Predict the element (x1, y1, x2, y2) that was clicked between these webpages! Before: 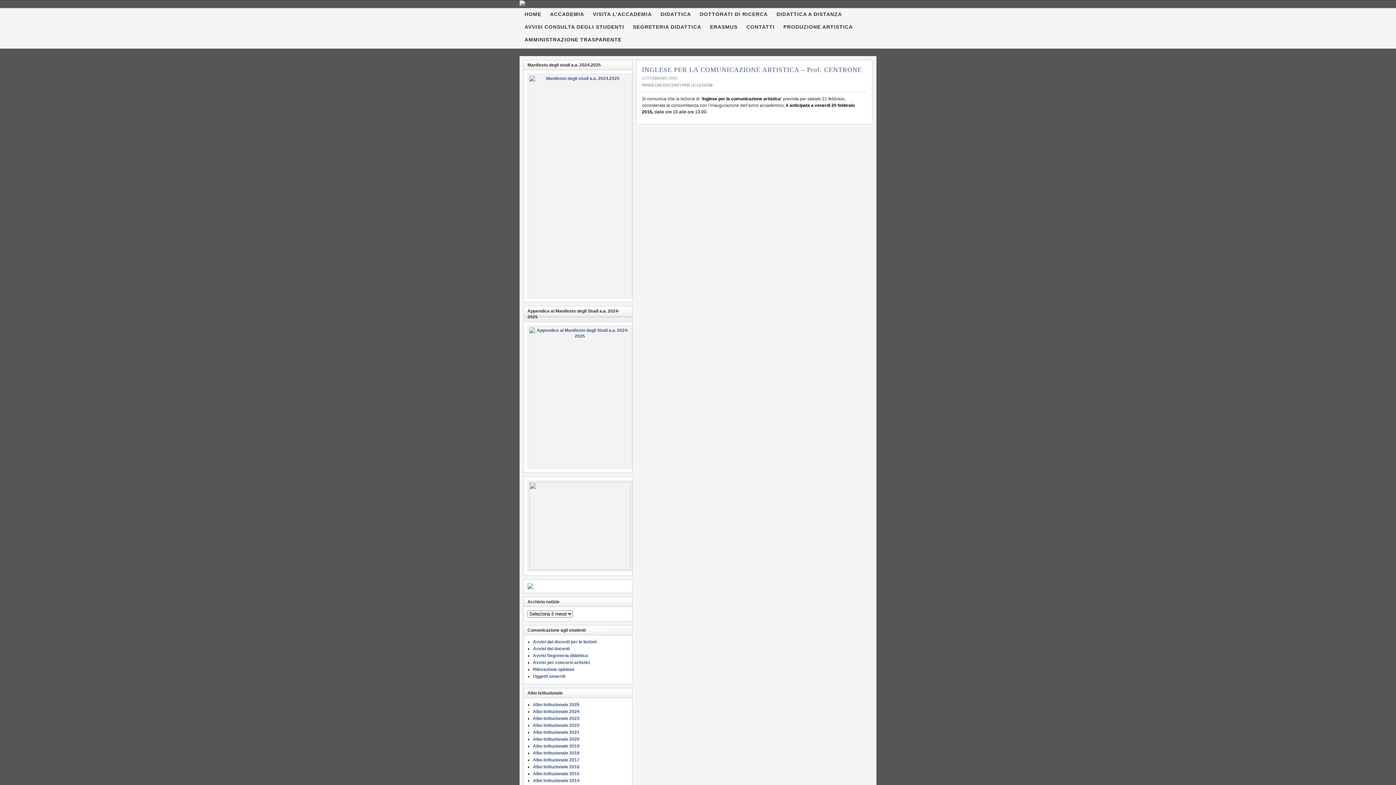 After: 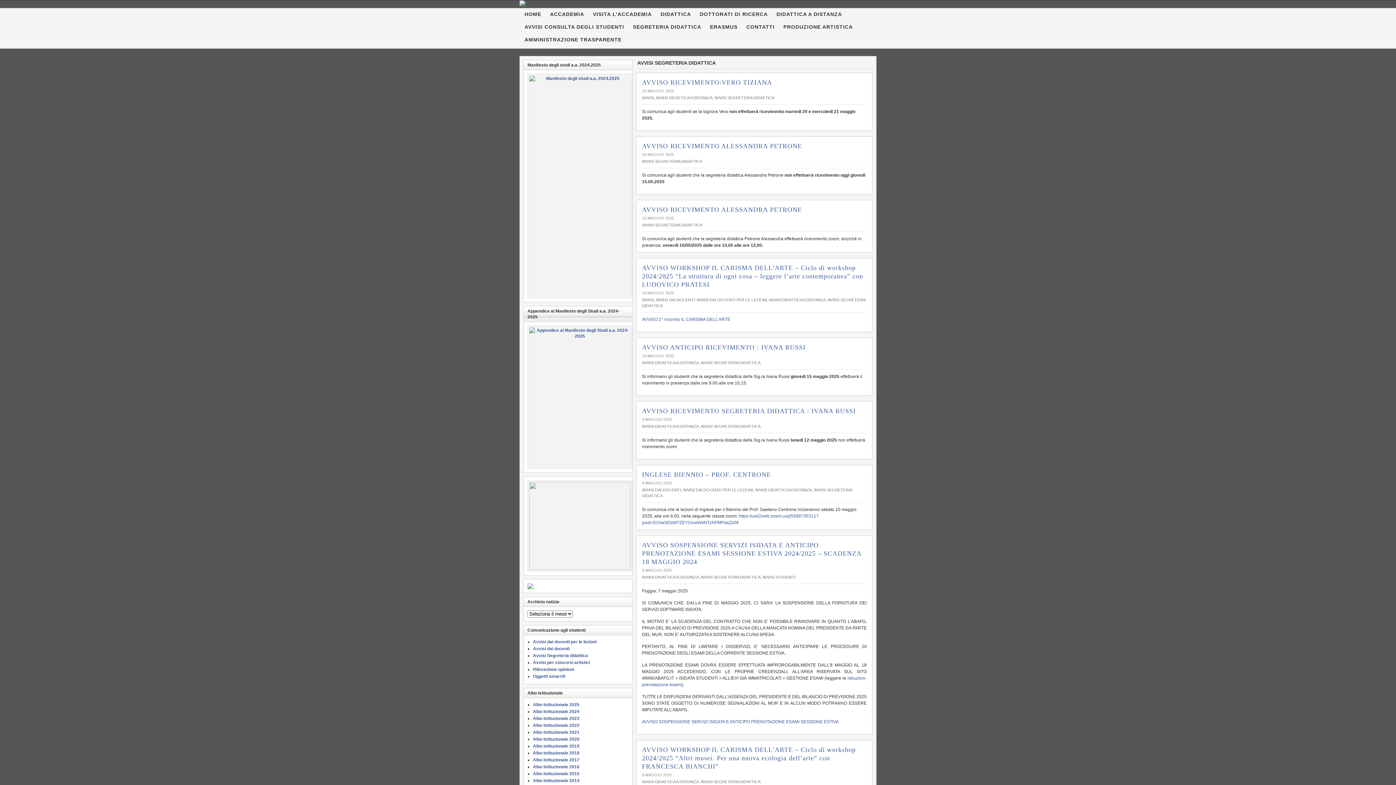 Action: label: Avvisi Segreteria didattica bbox: (533, 653, 588, 658)